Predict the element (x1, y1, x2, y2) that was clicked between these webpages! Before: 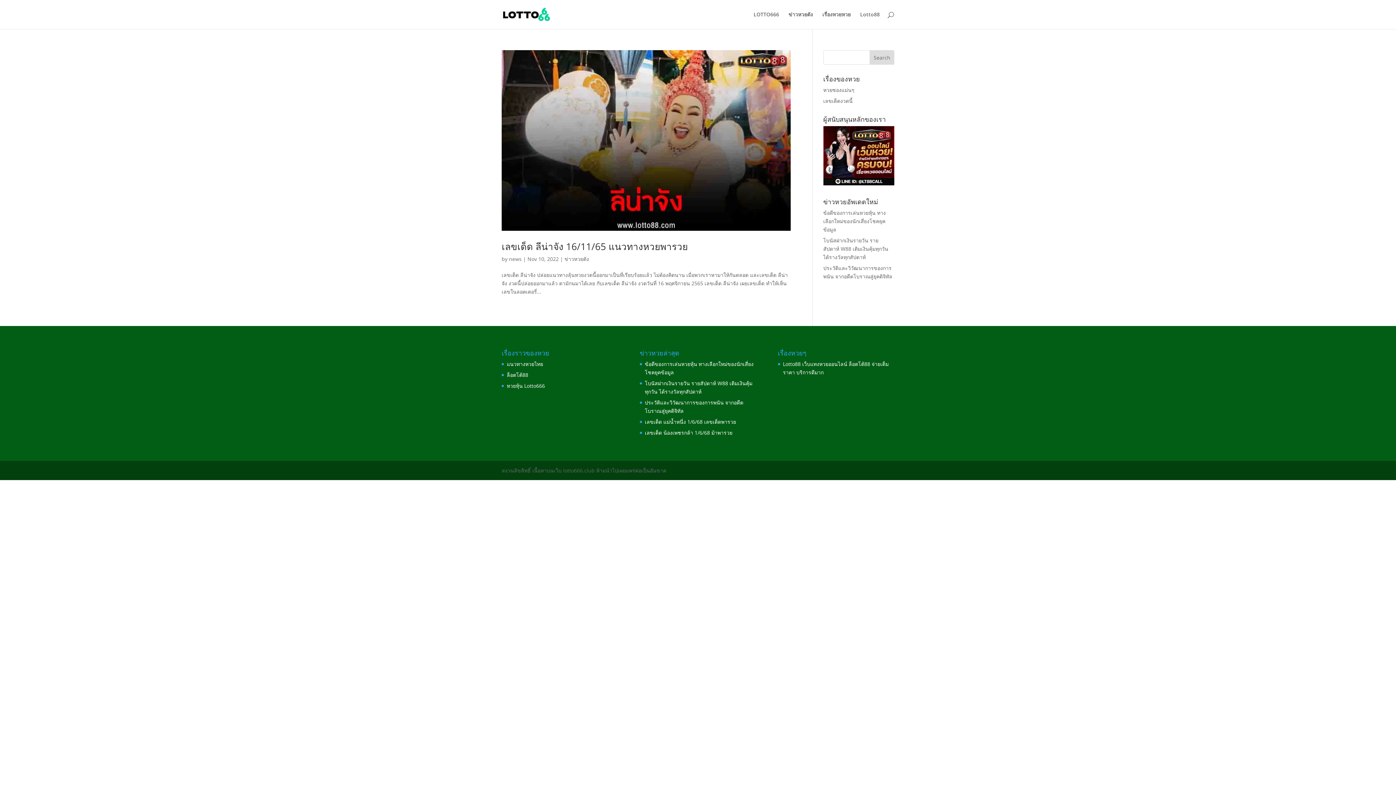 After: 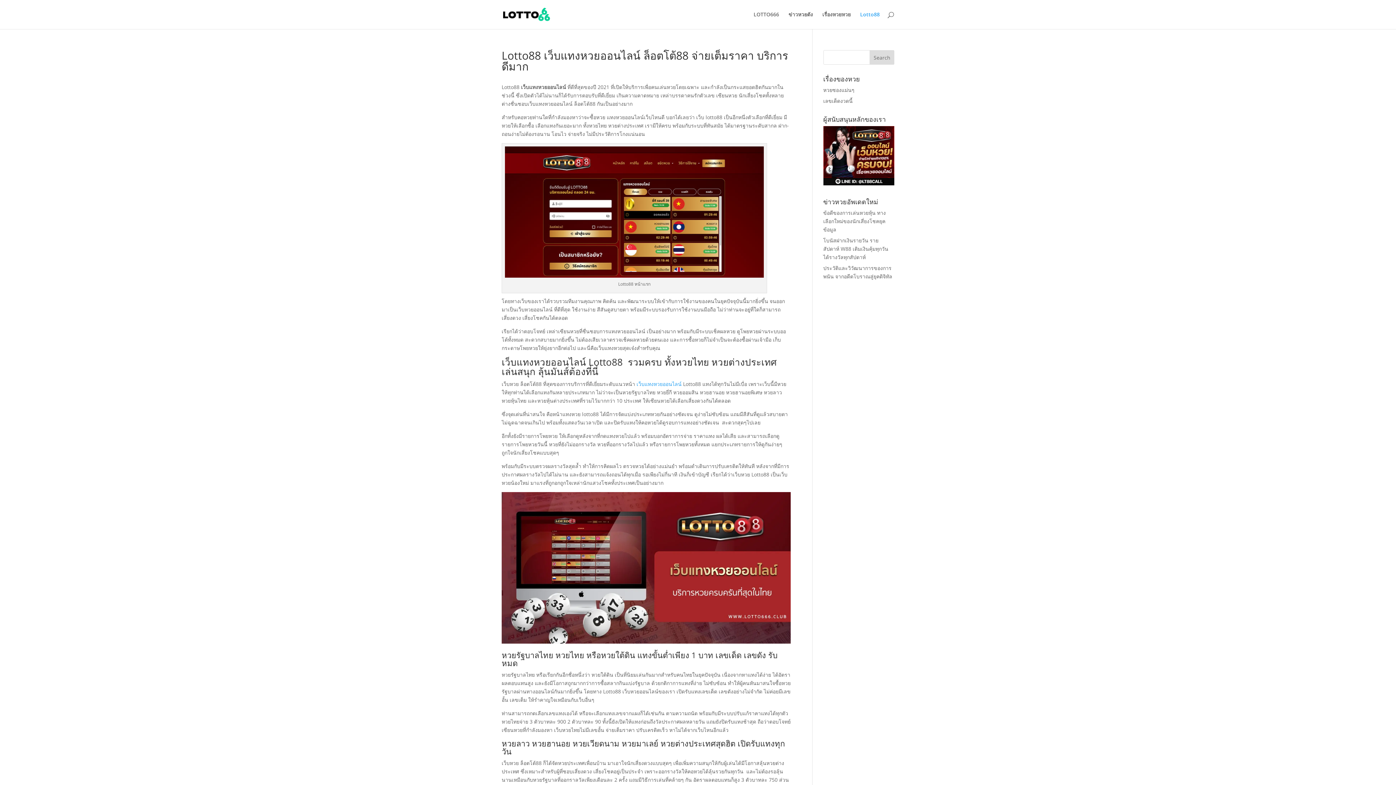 Action: label: Lotto88 bbox: (860, 12, 880, 29)